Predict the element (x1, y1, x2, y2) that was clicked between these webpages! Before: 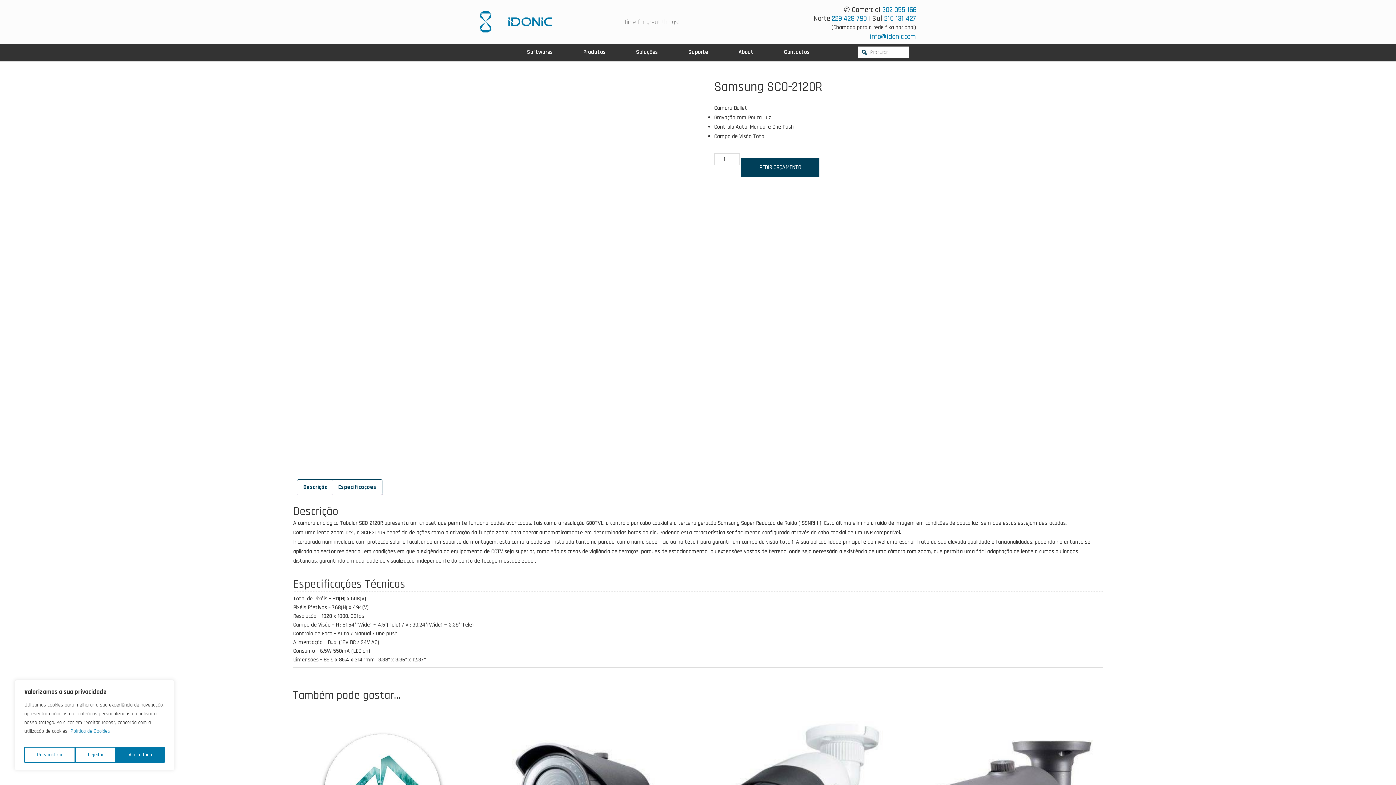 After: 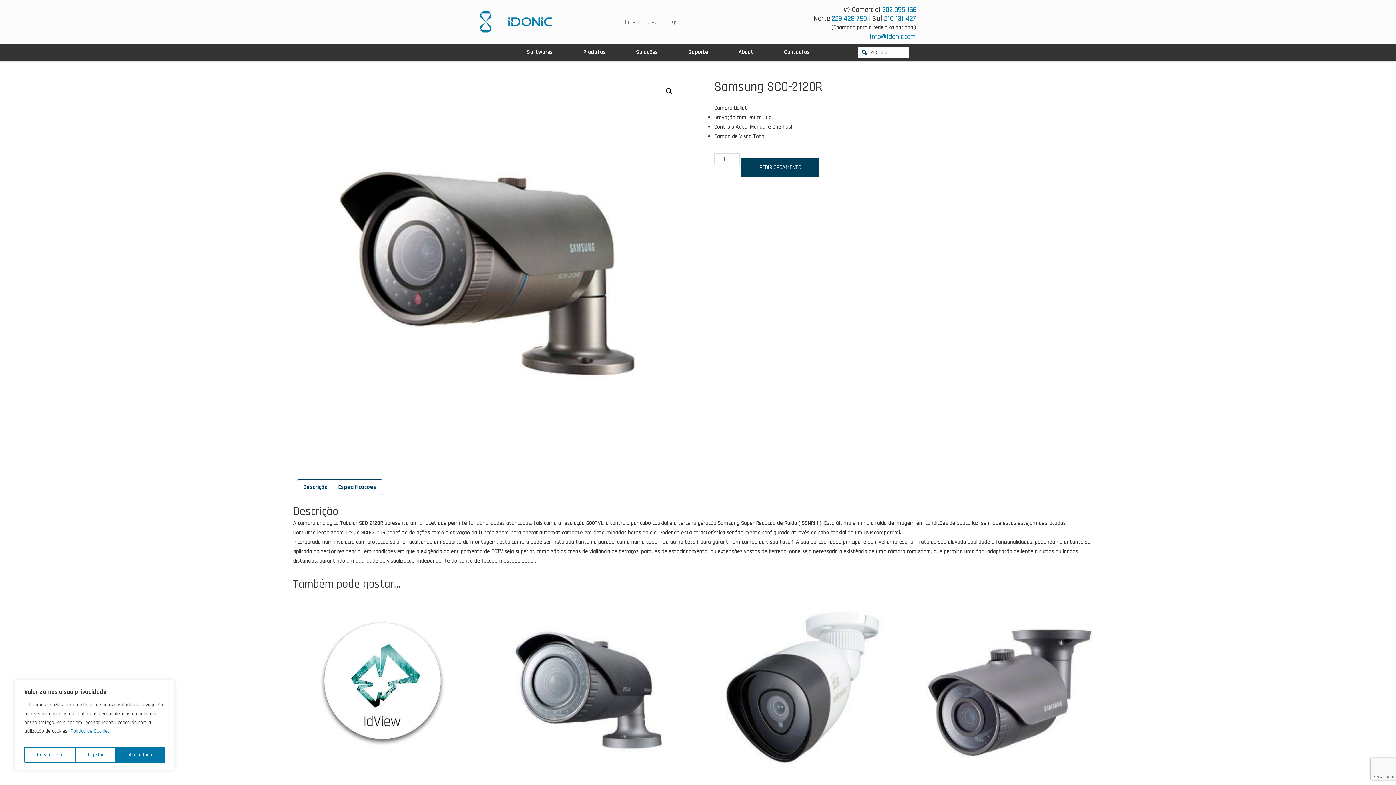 Action: label: 229 428 790 bbox: (832, 13, 866, 23)